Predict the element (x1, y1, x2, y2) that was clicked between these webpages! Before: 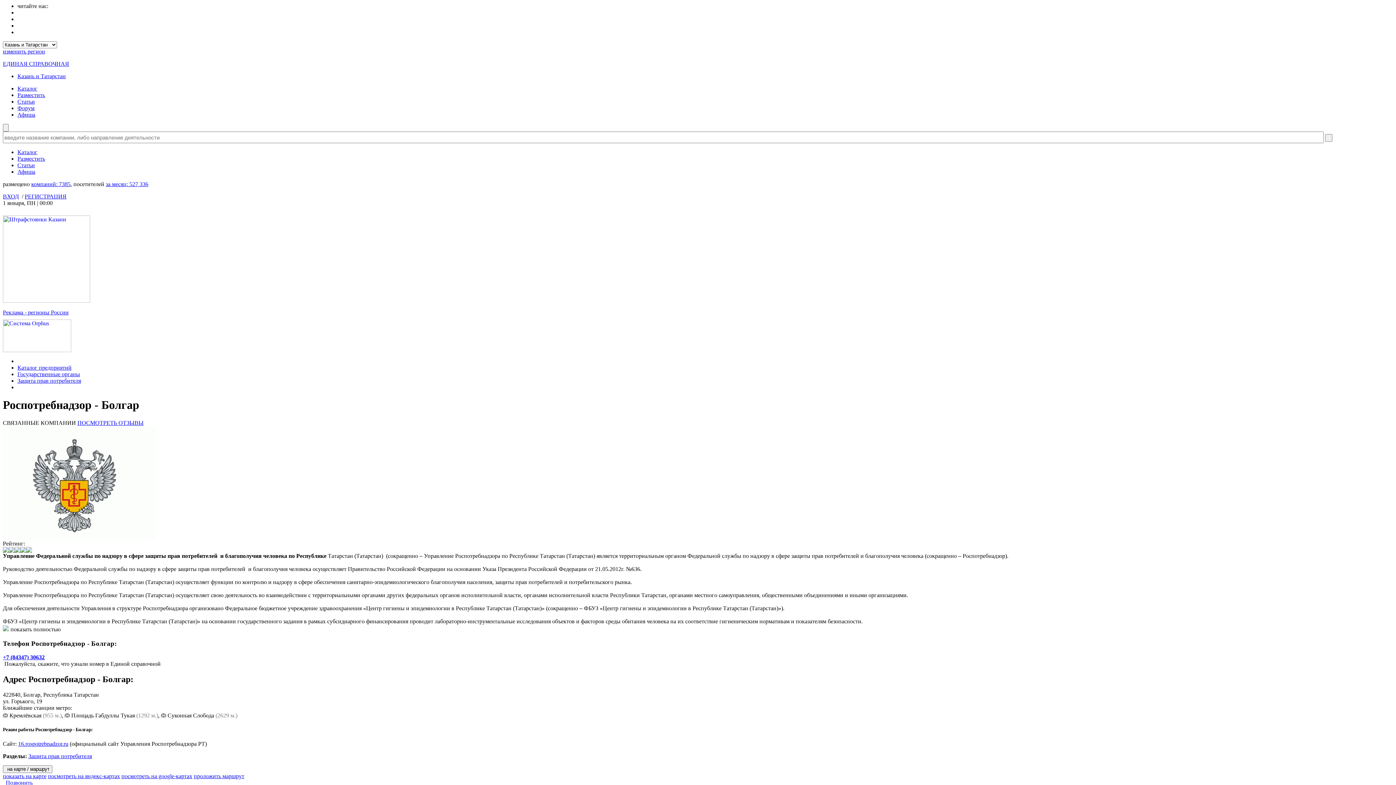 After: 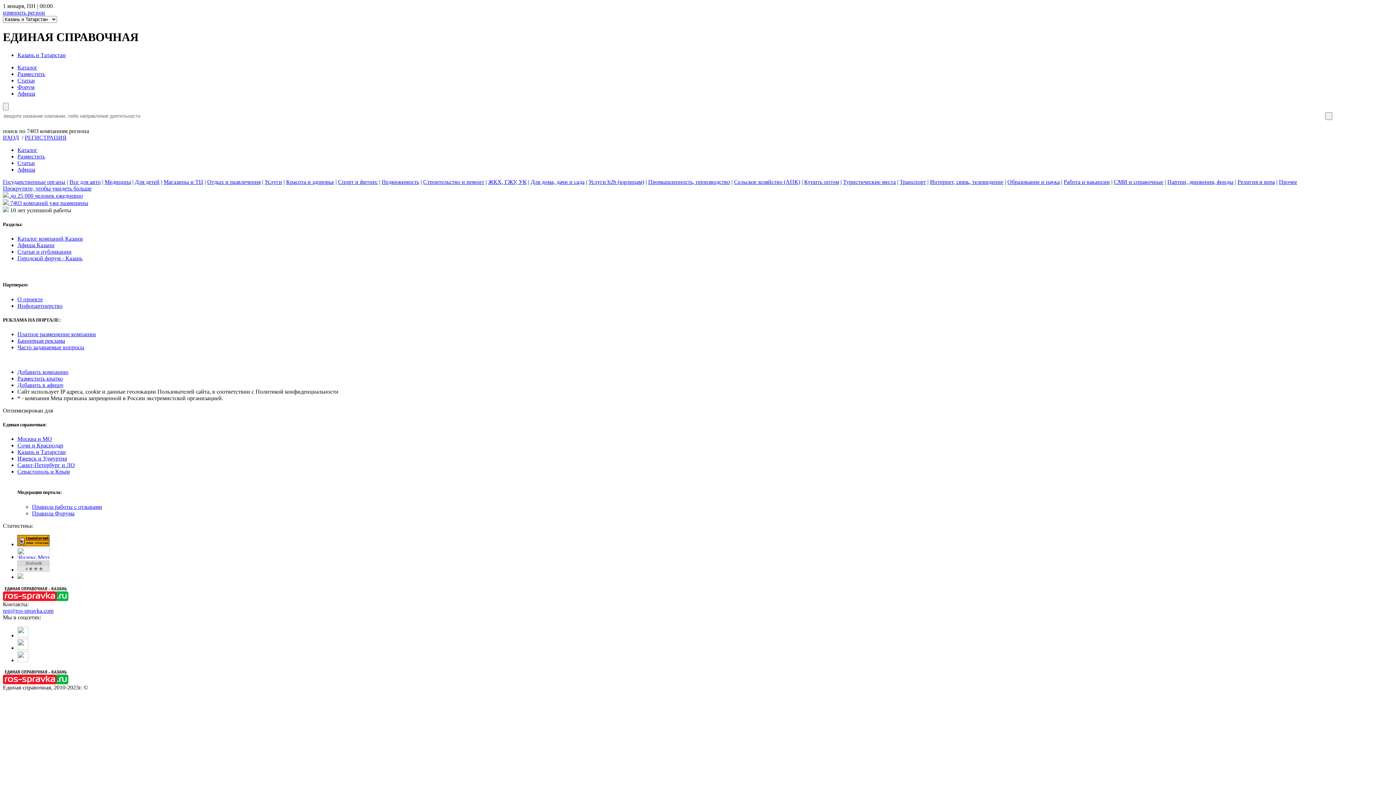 Action: label: ЕДИНАЯ СПРАВОЧНАЯ bbox: (2, 60, 69, 66)